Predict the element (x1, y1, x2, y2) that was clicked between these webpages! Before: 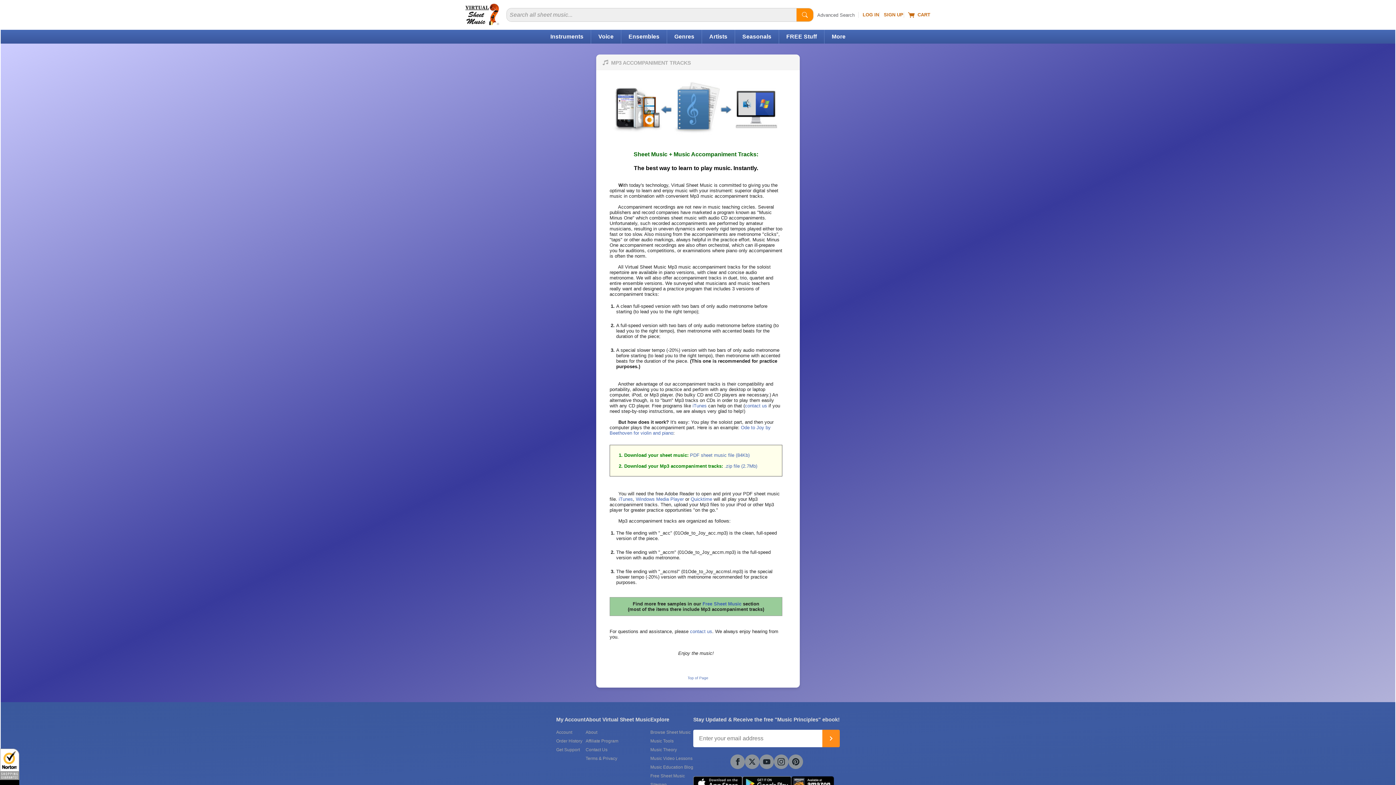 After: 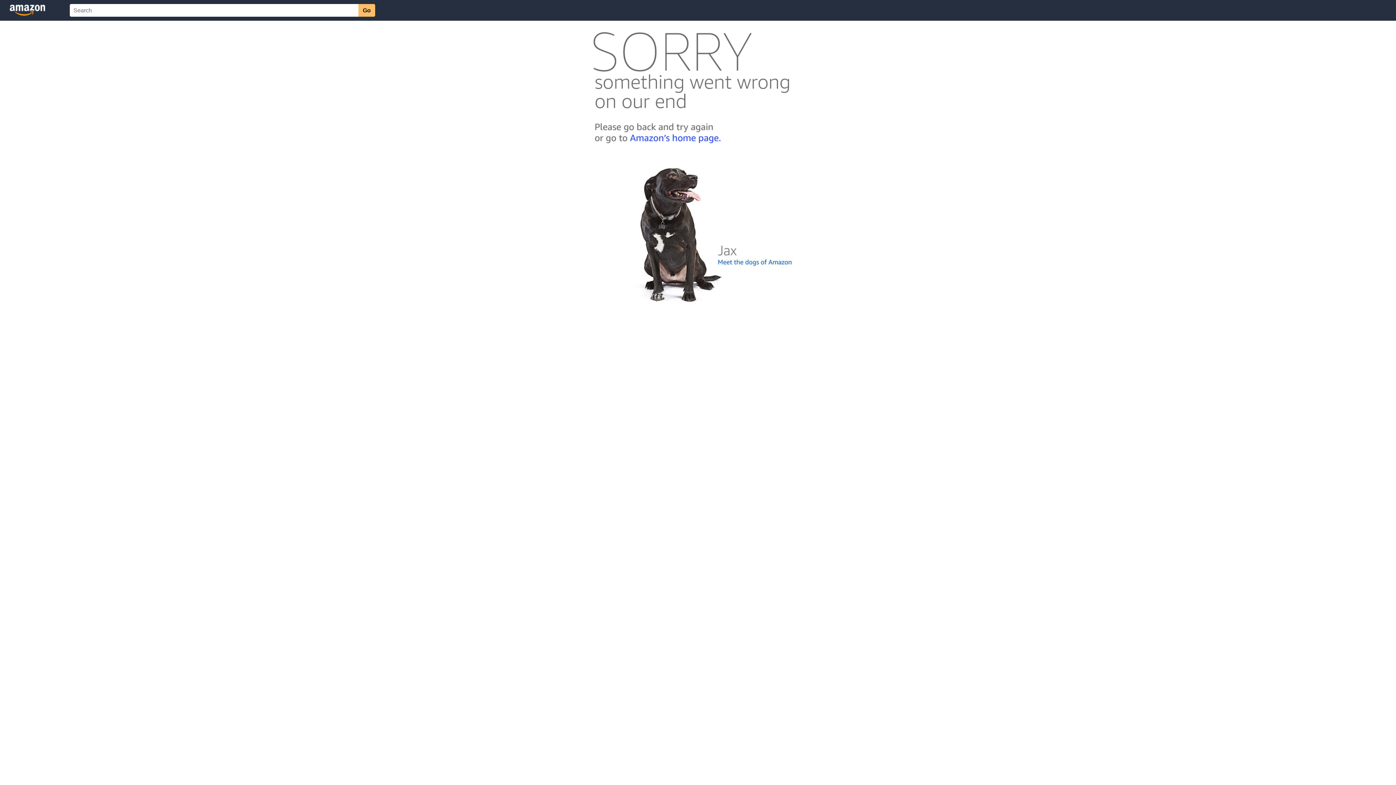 Action: bbox: (791, 776, 834, 792)